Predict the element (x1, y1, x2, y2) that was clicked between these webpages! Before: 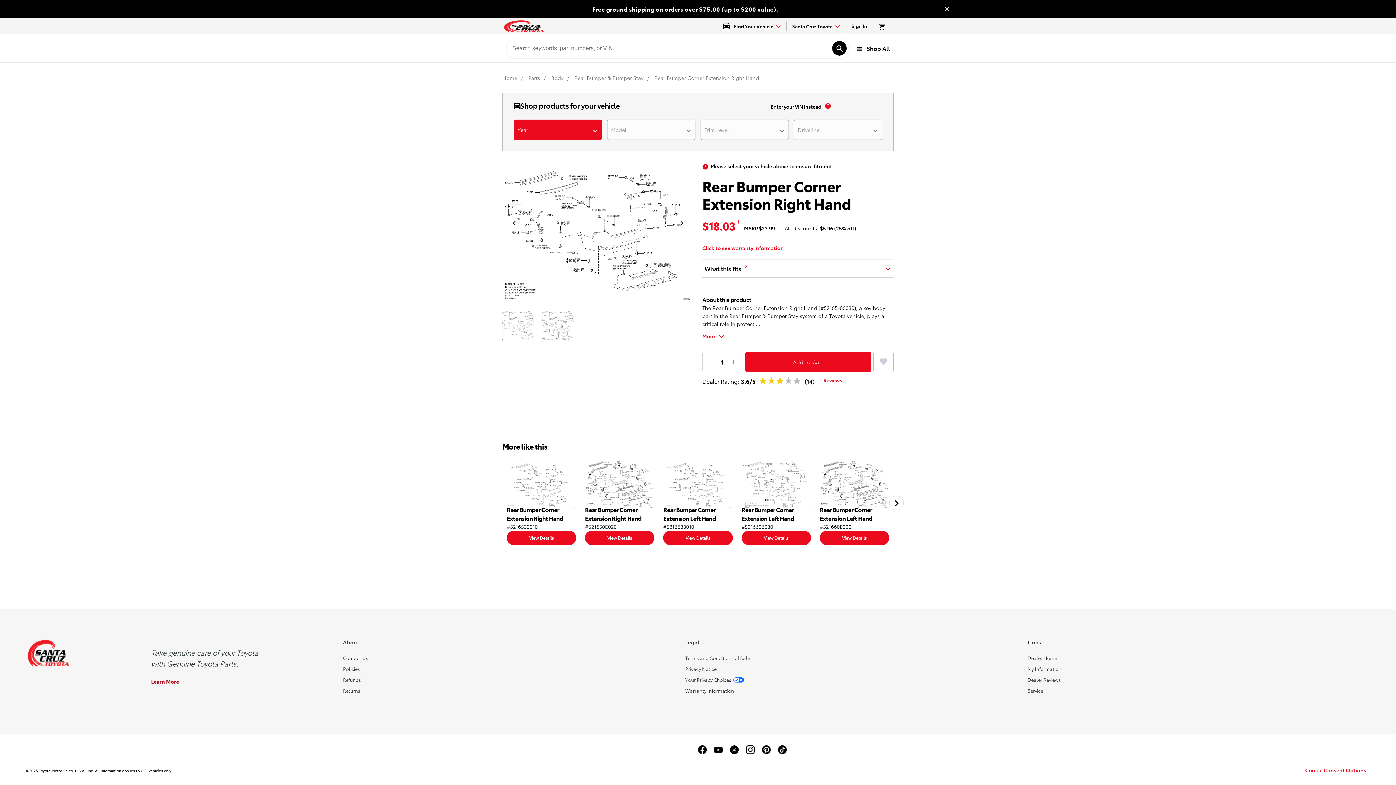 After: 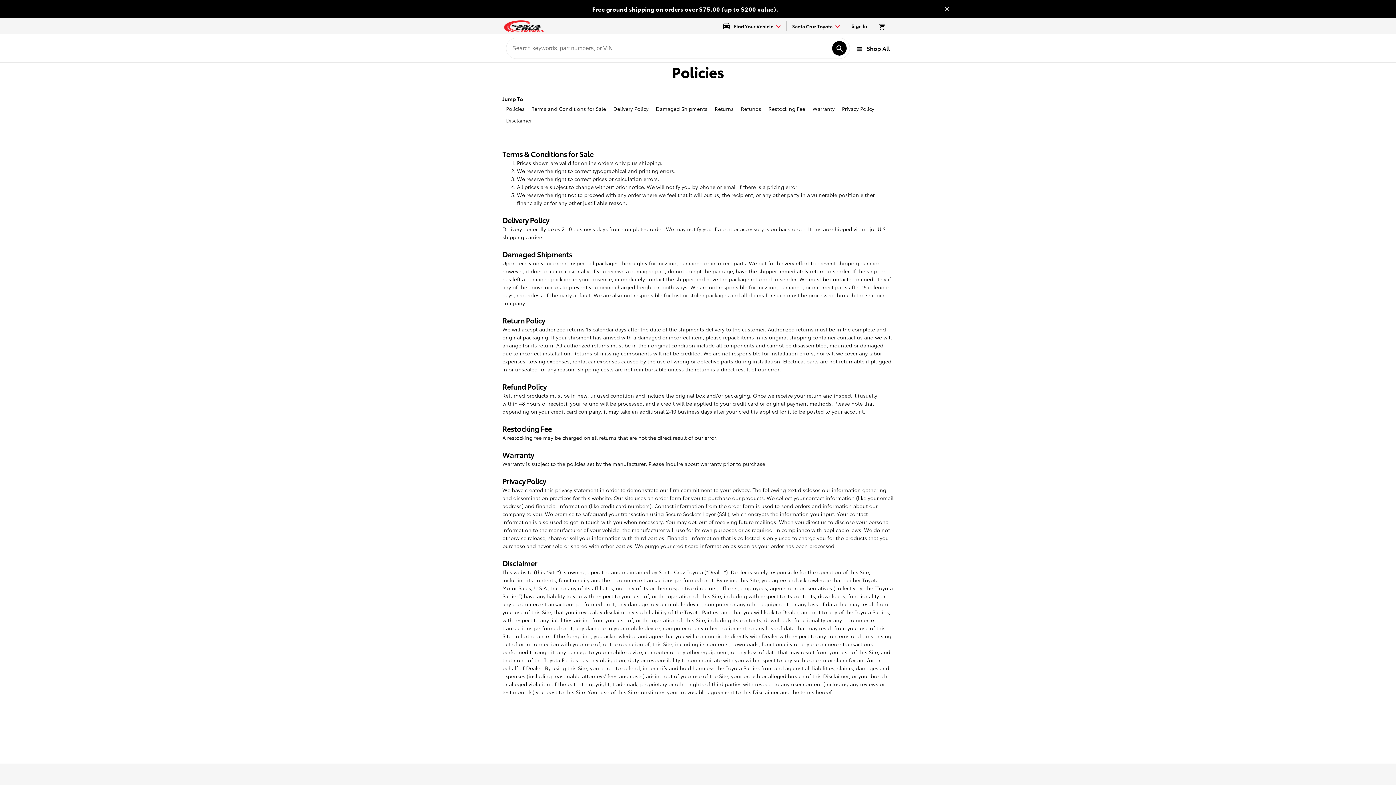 Action: bbox: (343, 665, 359, 672) label: Policies